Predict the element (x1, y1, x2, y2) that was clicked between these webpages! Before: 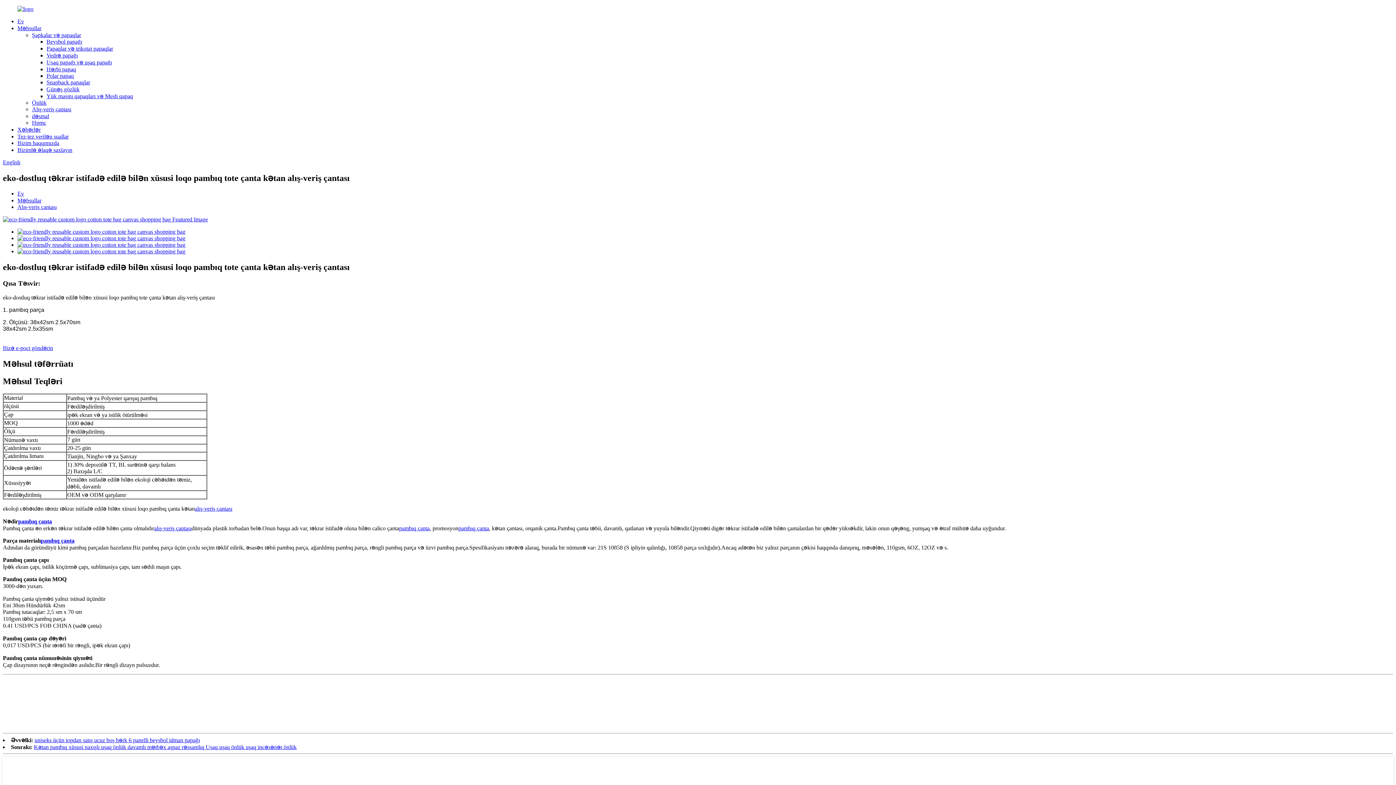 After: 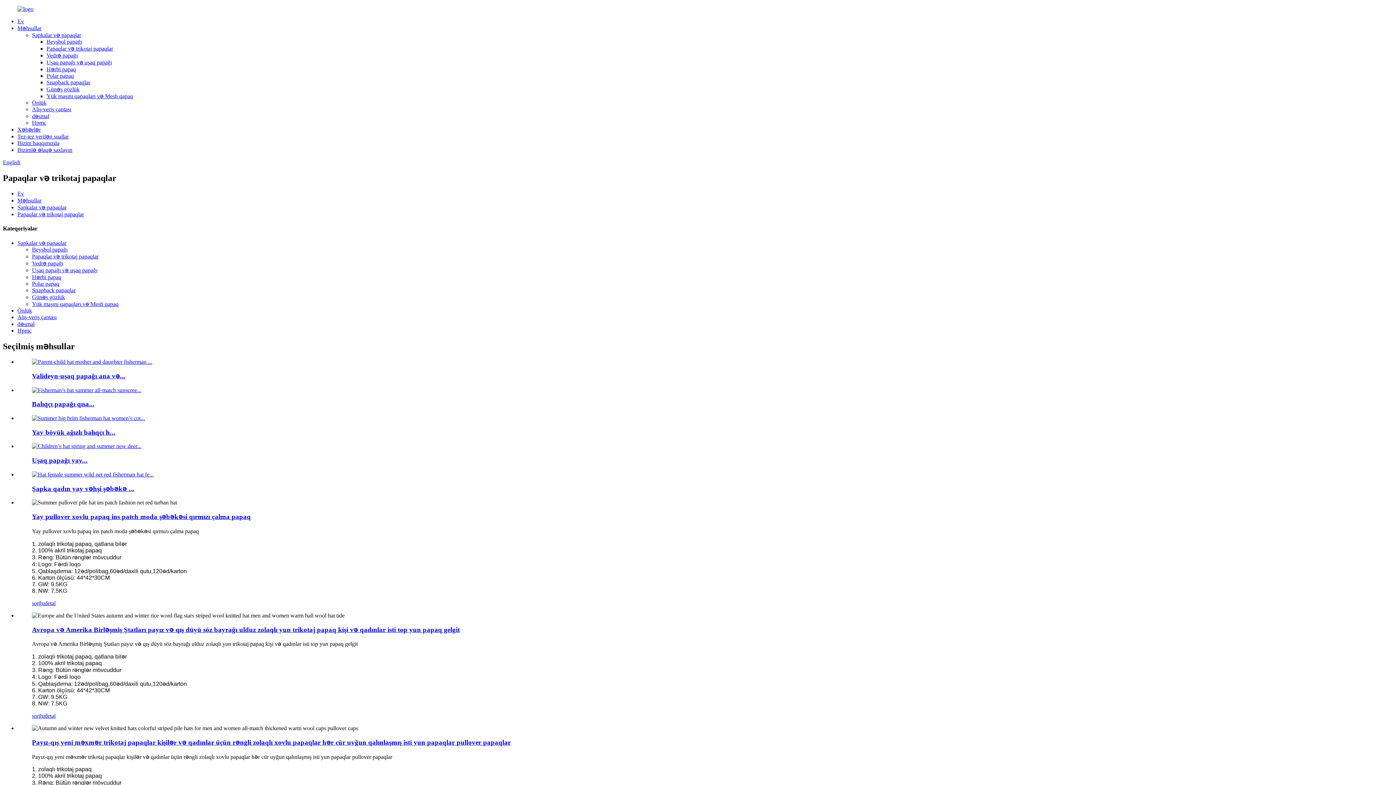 Action: label: Papaqlar və trikotaj papaqlar bbox: (46, 45, 113, 51)